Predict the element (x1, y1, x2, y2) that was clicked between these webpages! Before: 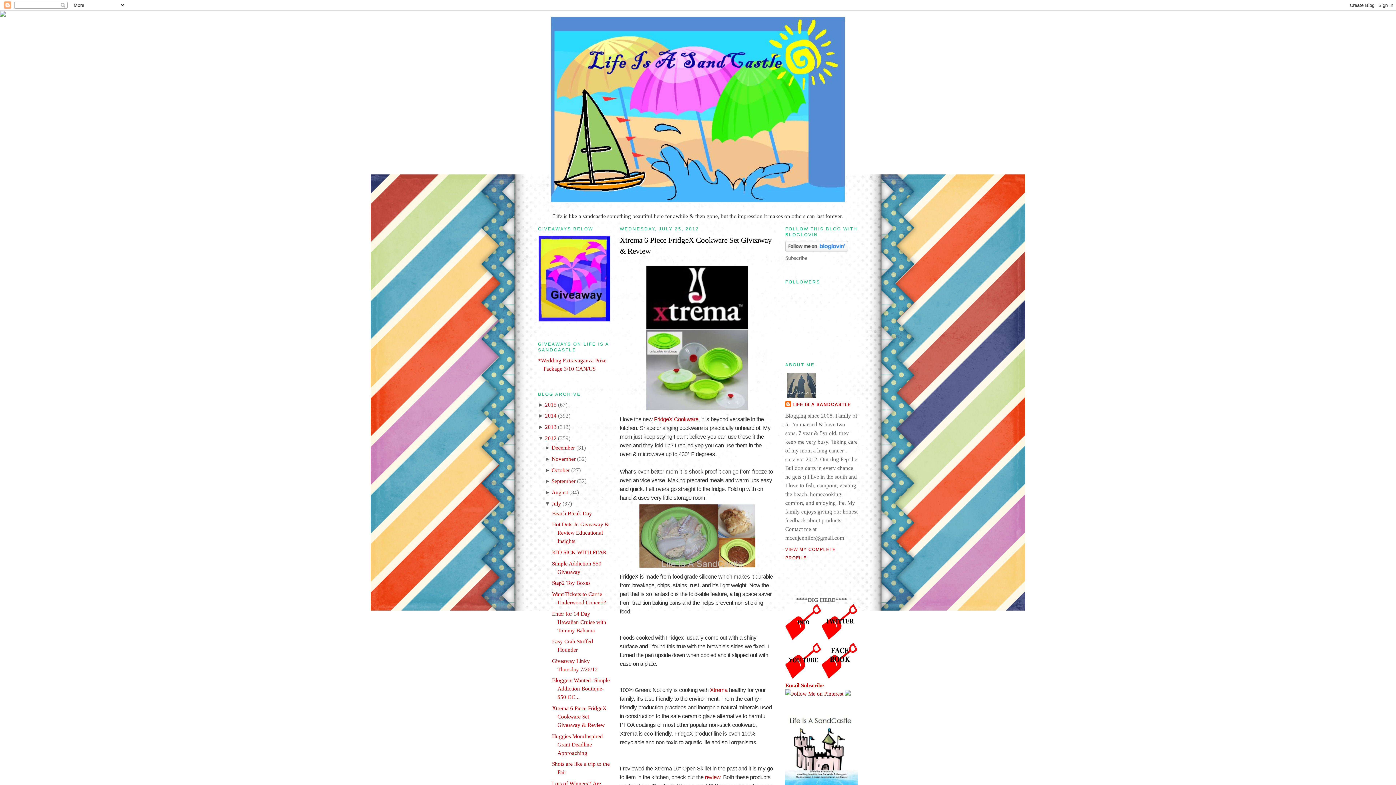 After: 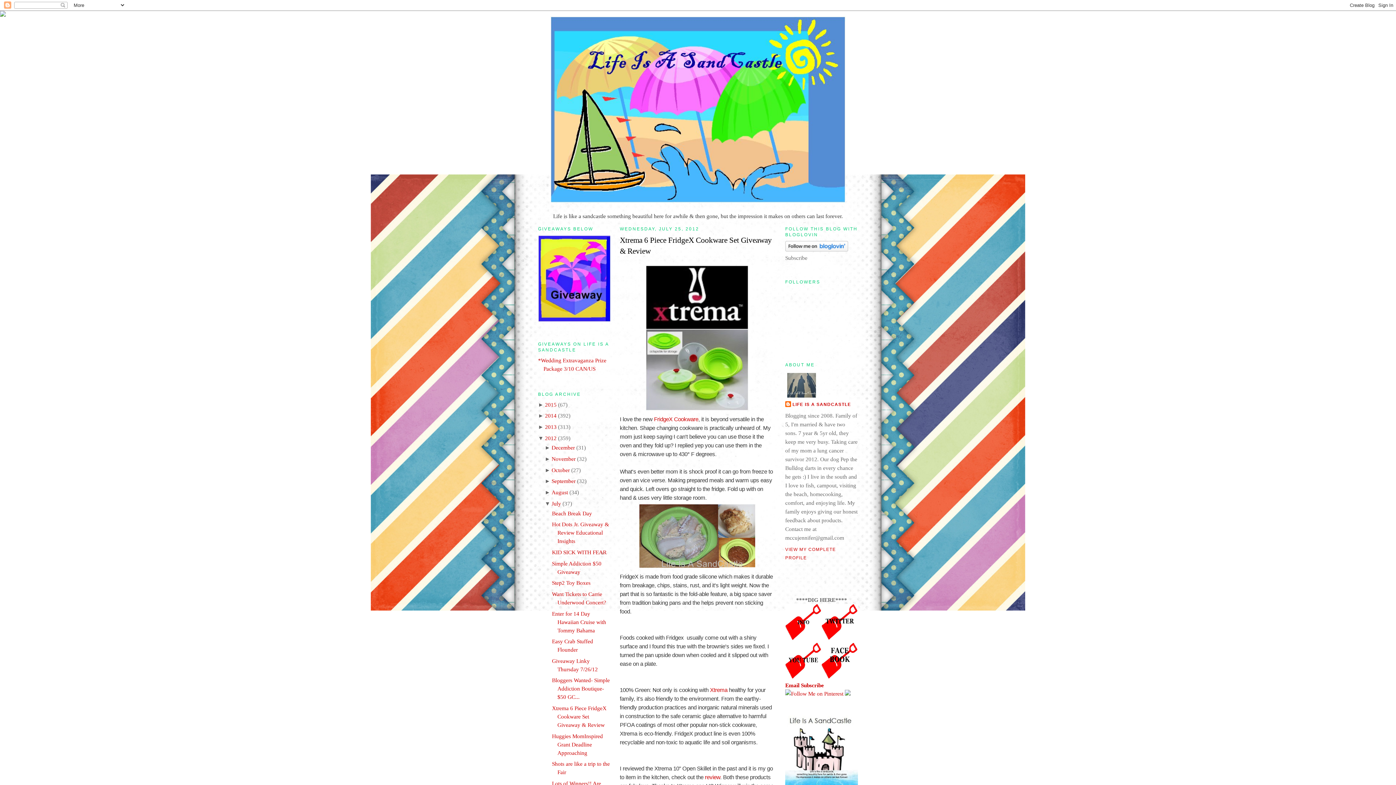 Action: bbox: (821, 635, 858, 641)